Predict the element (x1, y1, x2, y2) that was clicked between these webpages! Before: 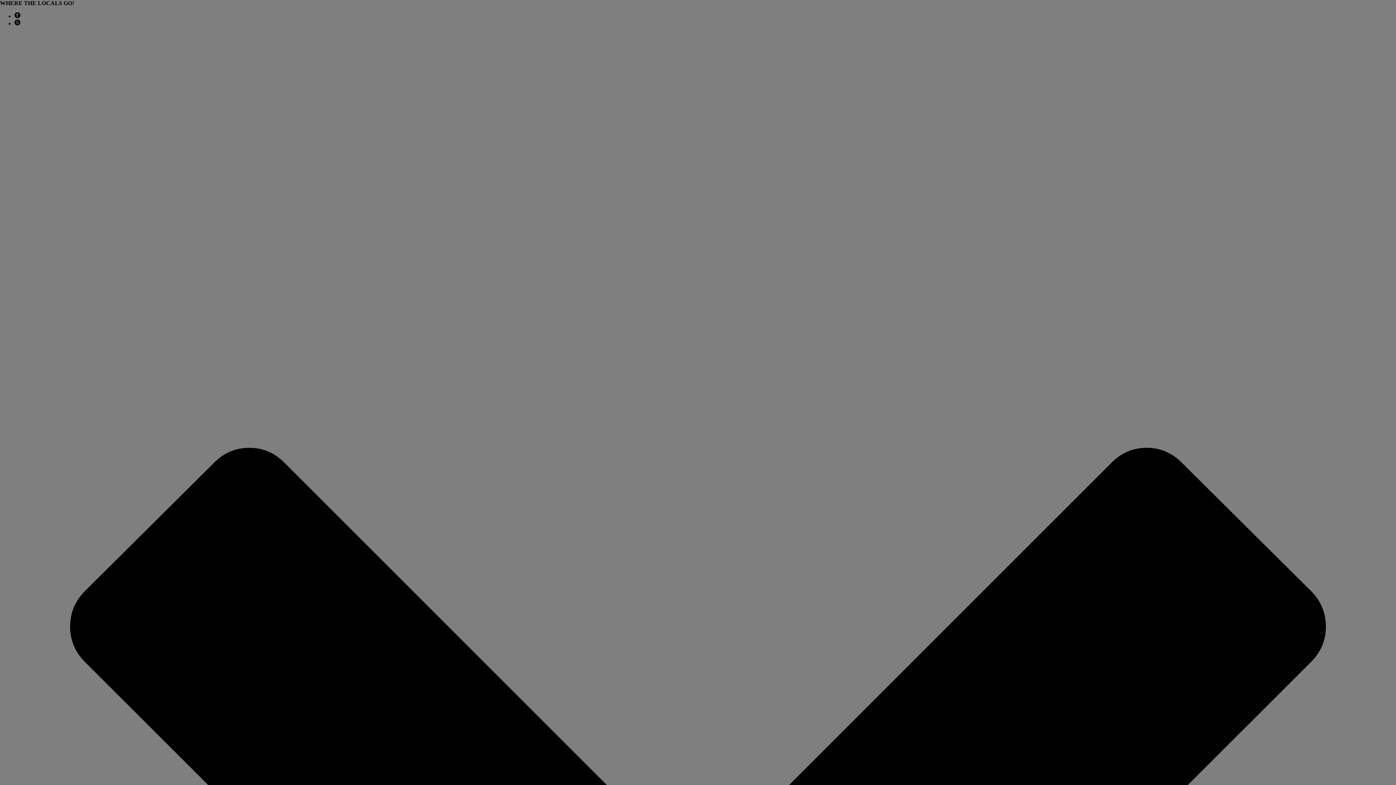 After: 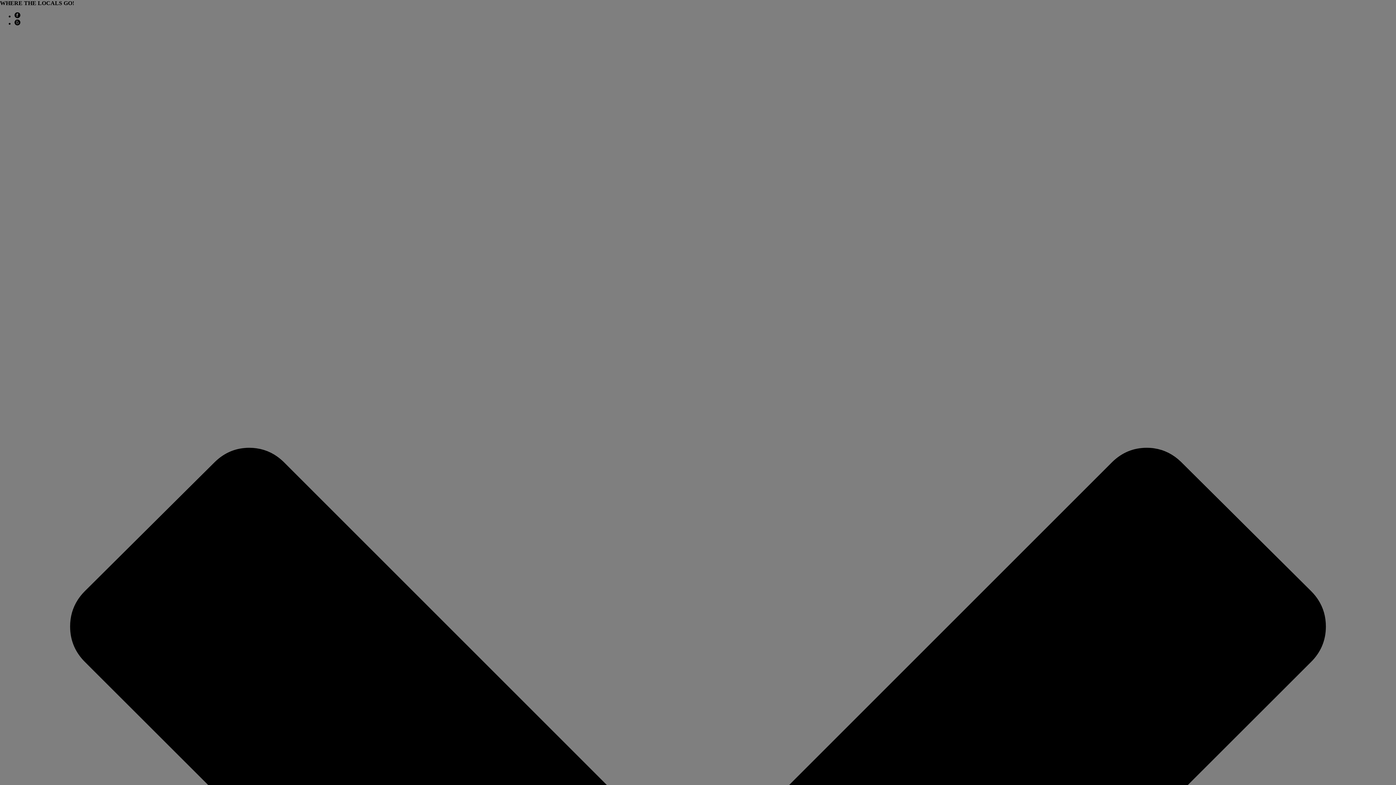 Action: bbox: (14, 13, 20, 19)